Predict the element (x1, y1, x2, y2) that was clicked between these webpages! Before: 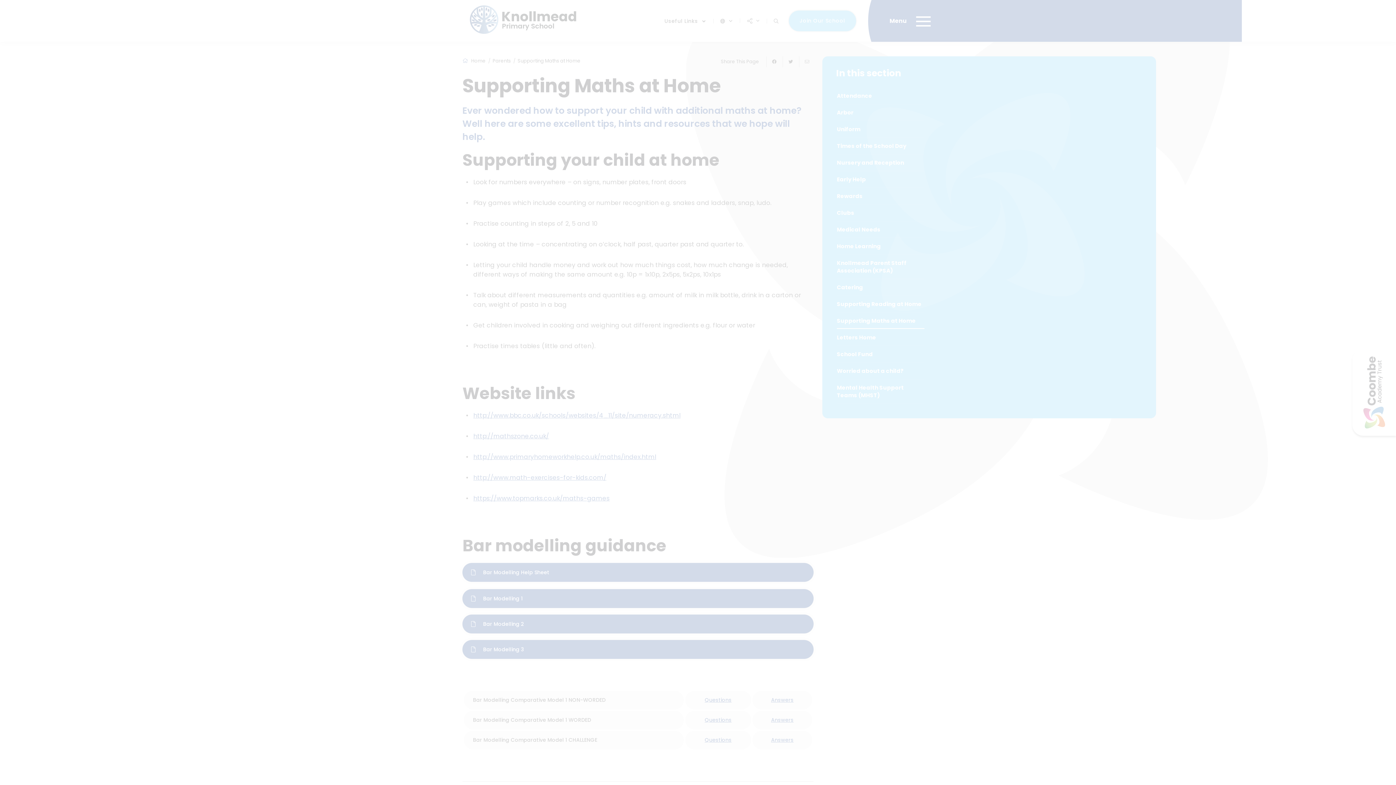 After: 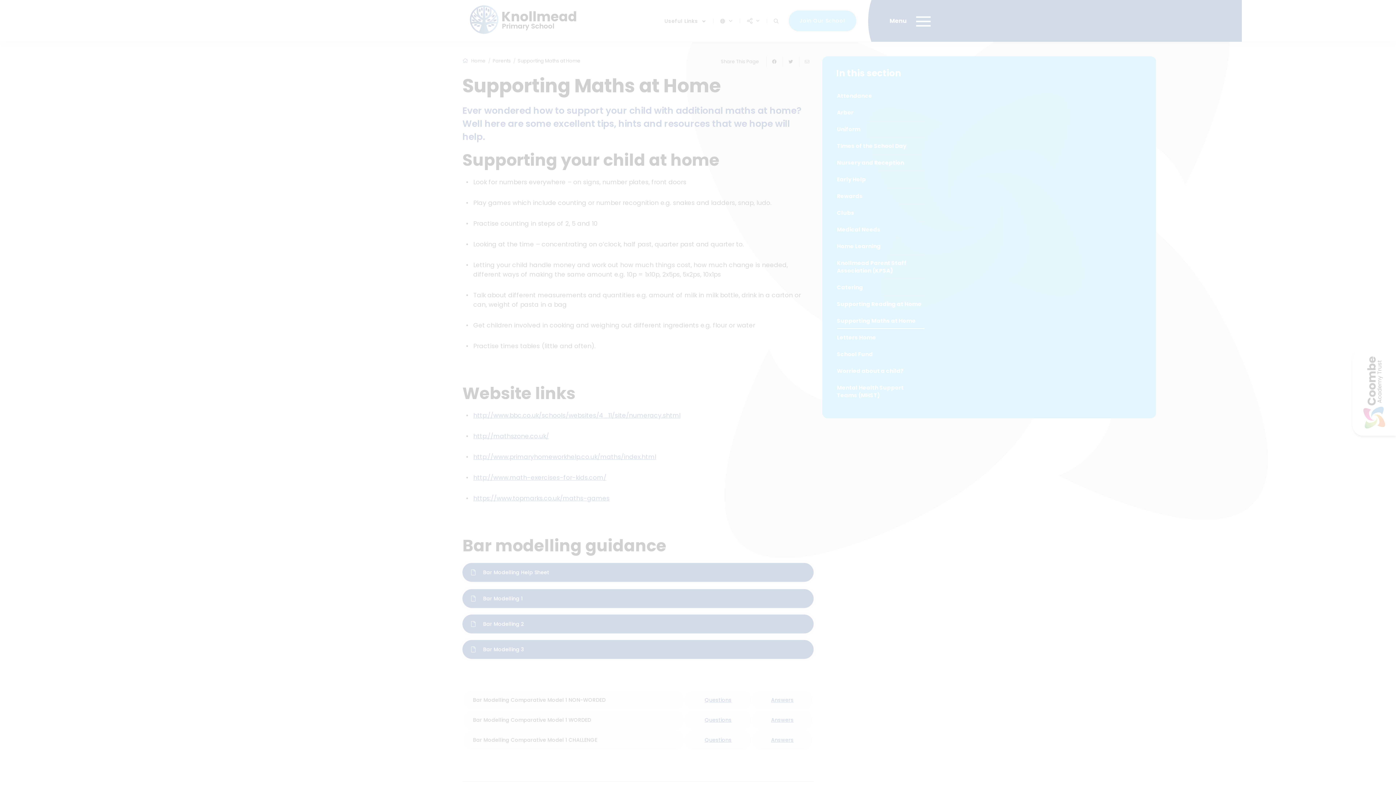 Action: label: MANAGE PREFERENCES bbox: (48, 741, 108, 755)